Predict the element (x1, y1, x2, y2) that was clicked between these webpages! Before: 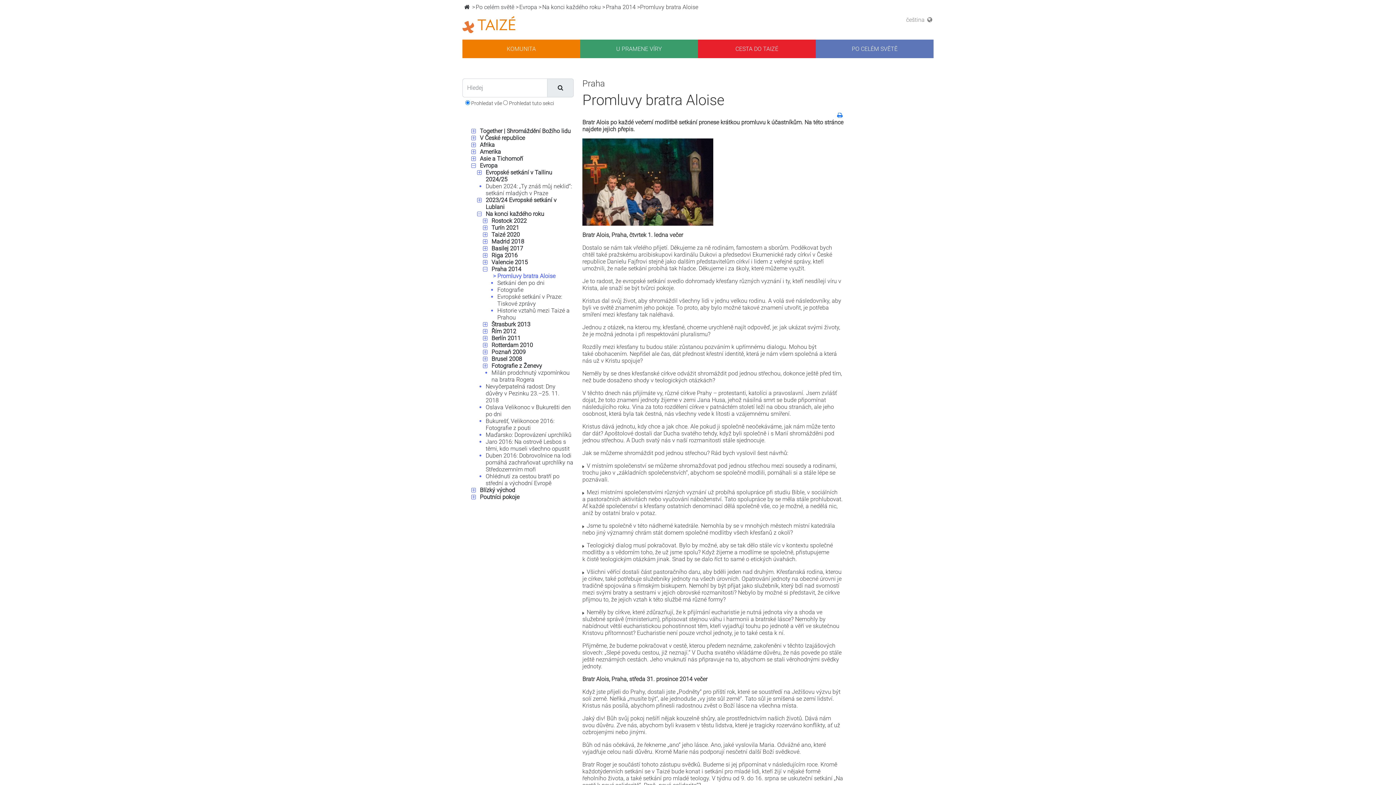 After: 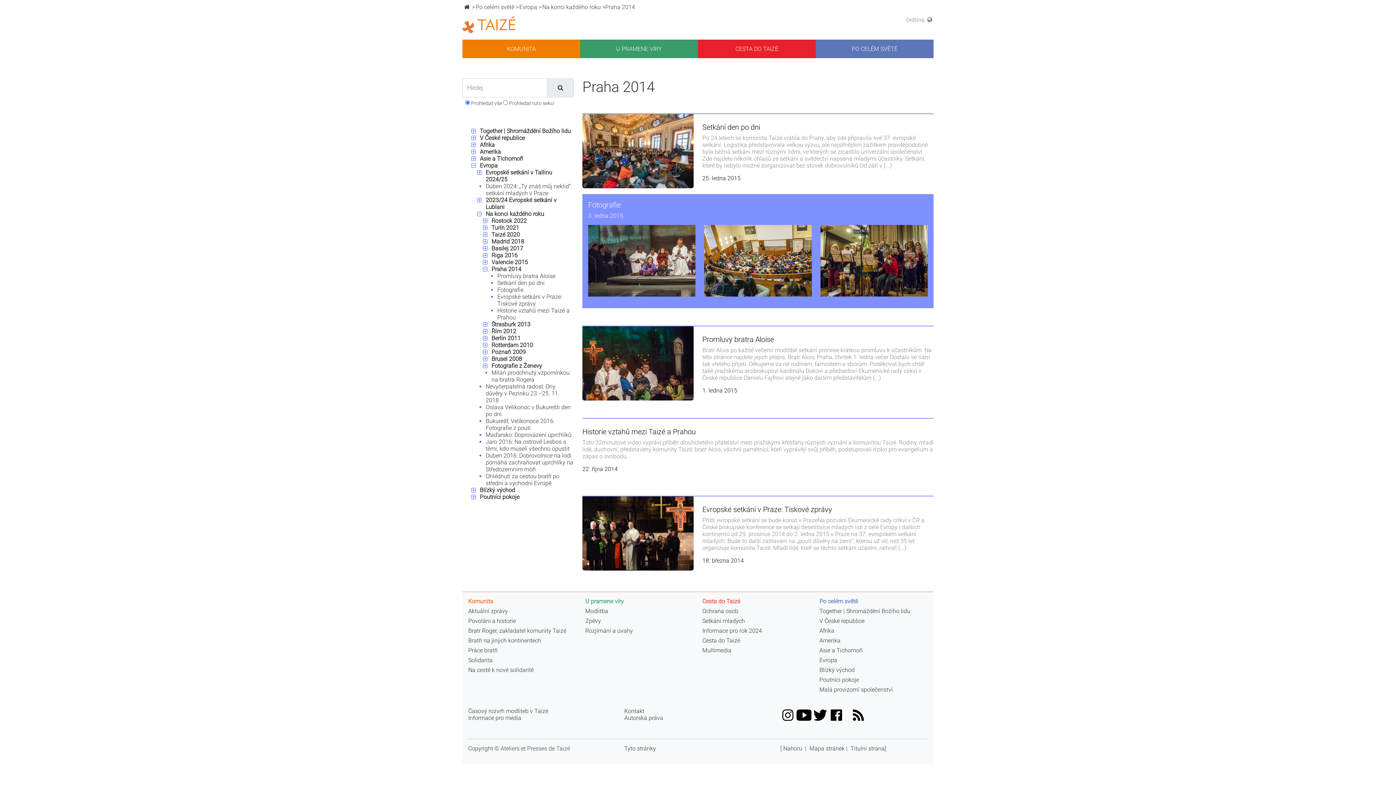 Action: bbox: (491, 265, 521, 272) label: Praha 2014